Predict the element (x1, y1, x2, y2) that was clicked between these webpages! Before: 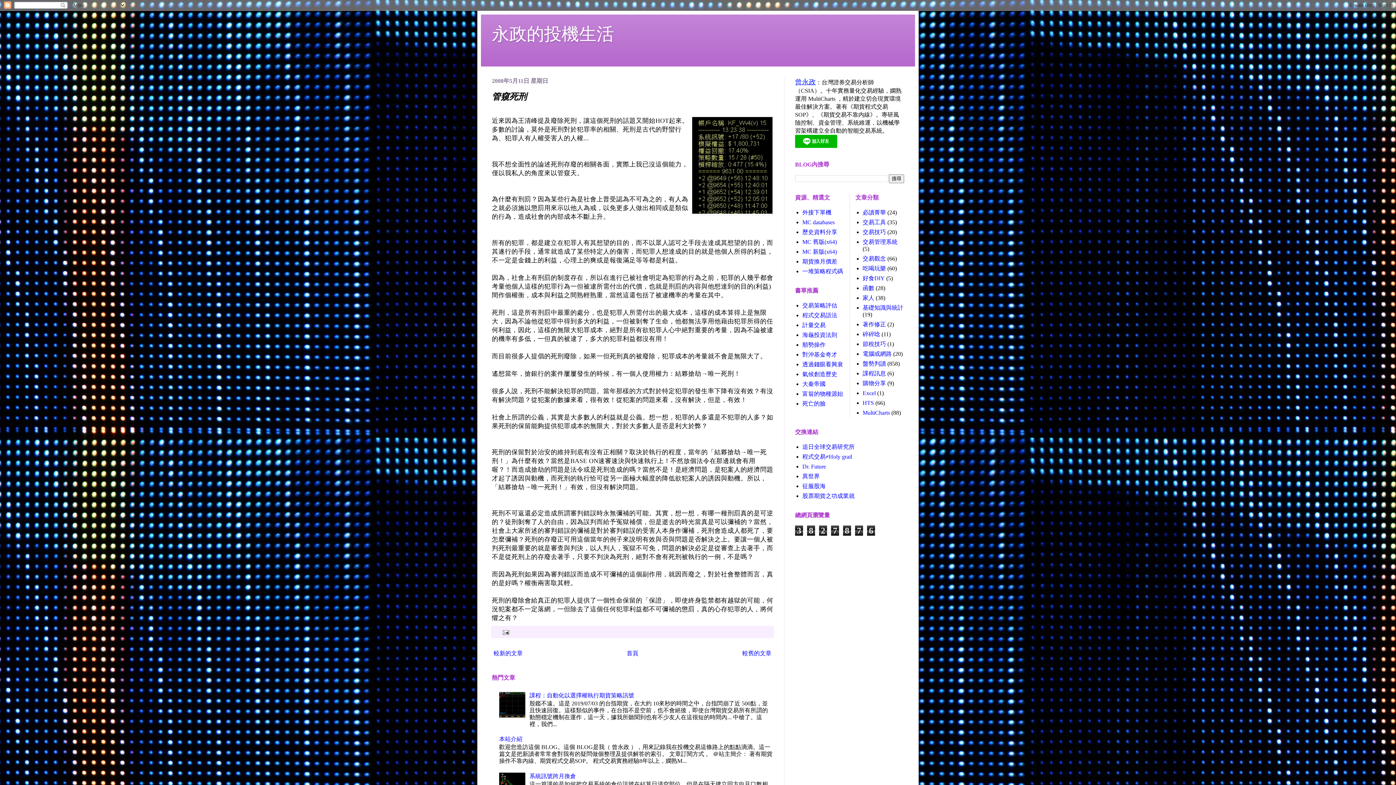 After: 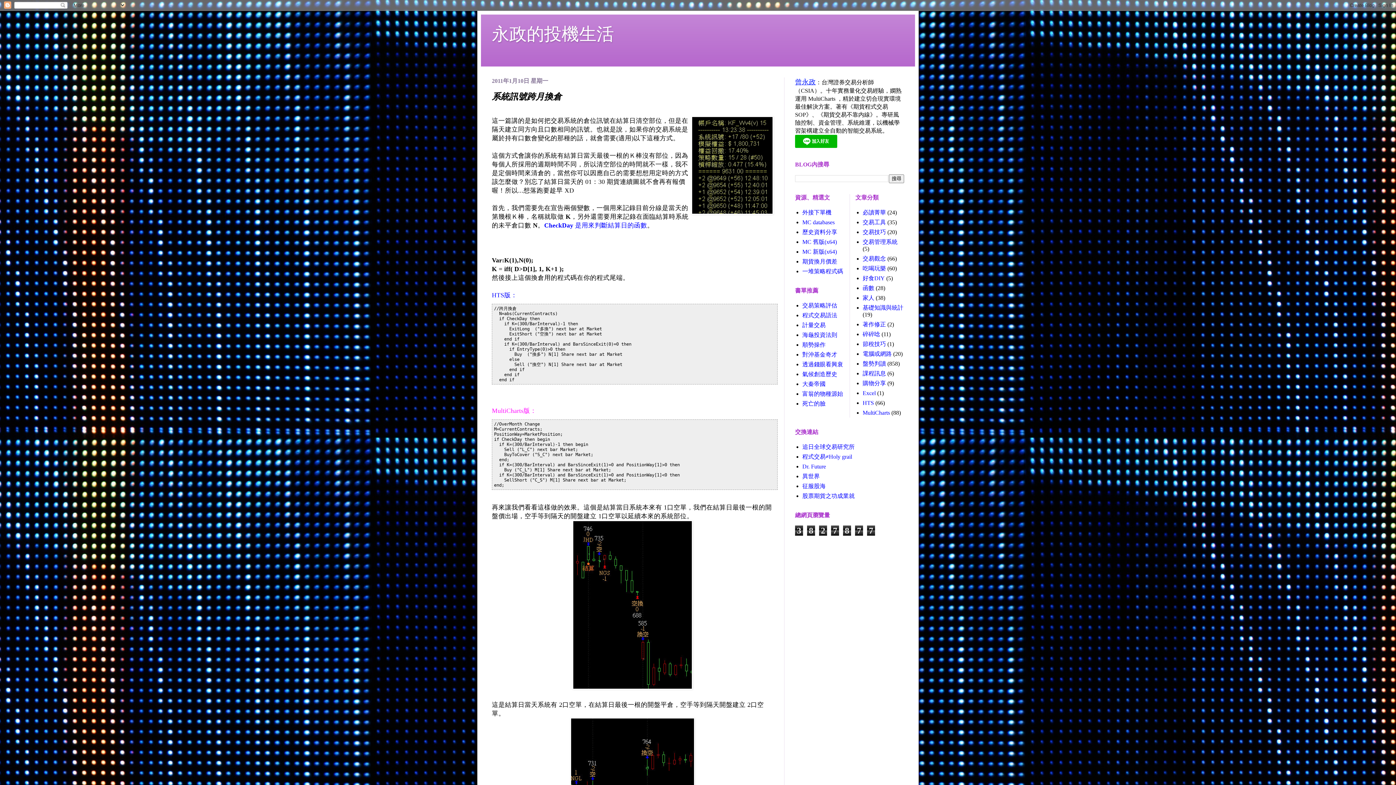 Action: label: 系統訊號跨月換倉 bbox: (529, 773, 576, 779)